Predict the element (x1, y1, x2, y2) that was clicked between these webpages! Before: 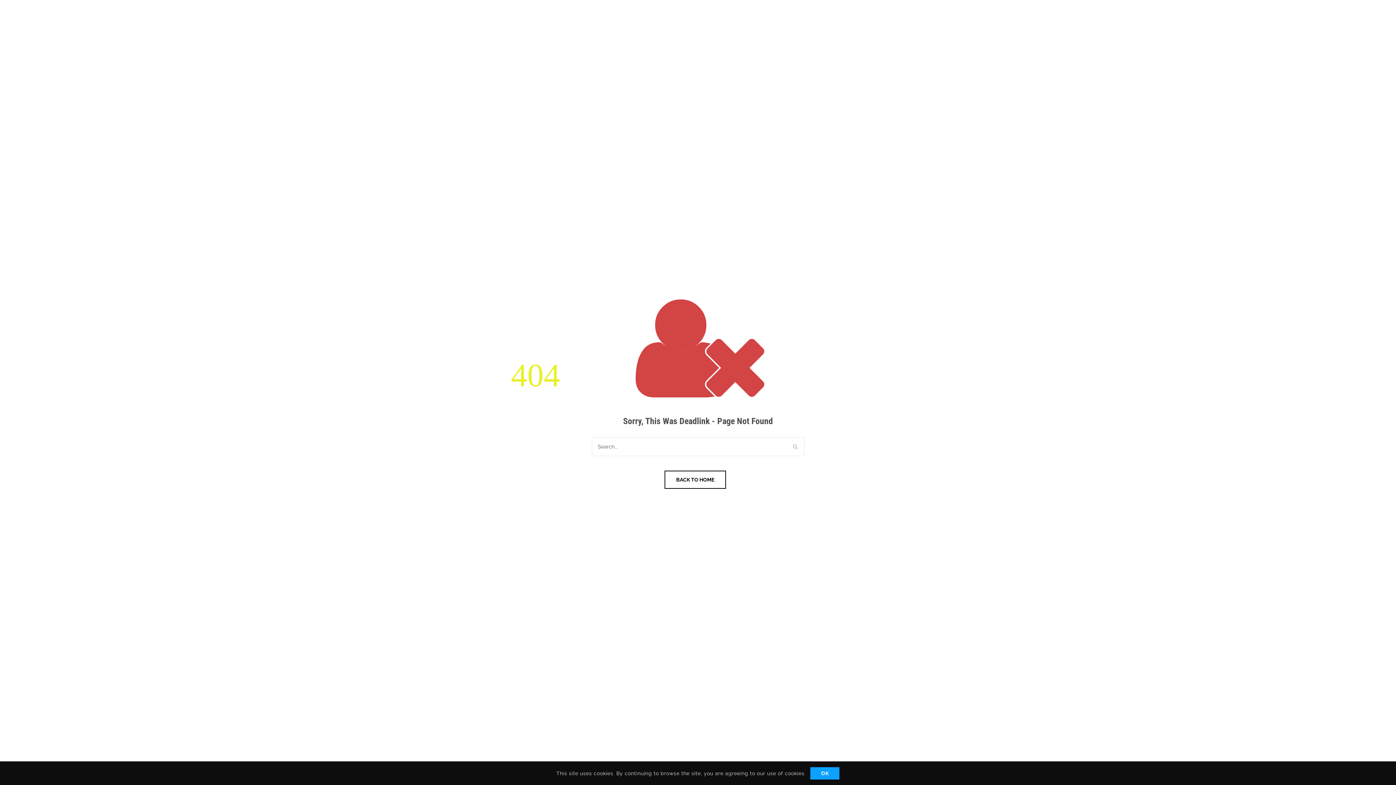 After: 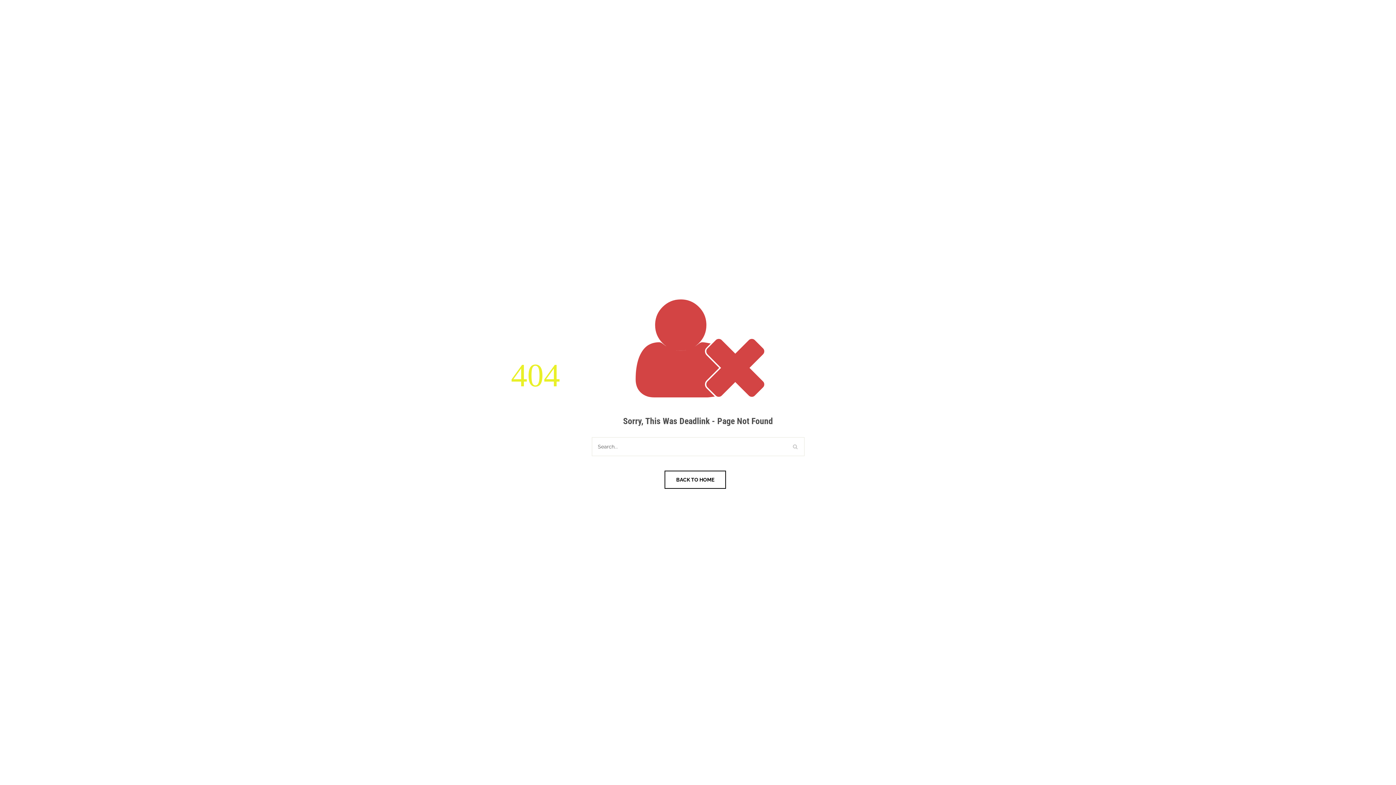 Action: label: OK bbox: (810, 767, 839, 779)